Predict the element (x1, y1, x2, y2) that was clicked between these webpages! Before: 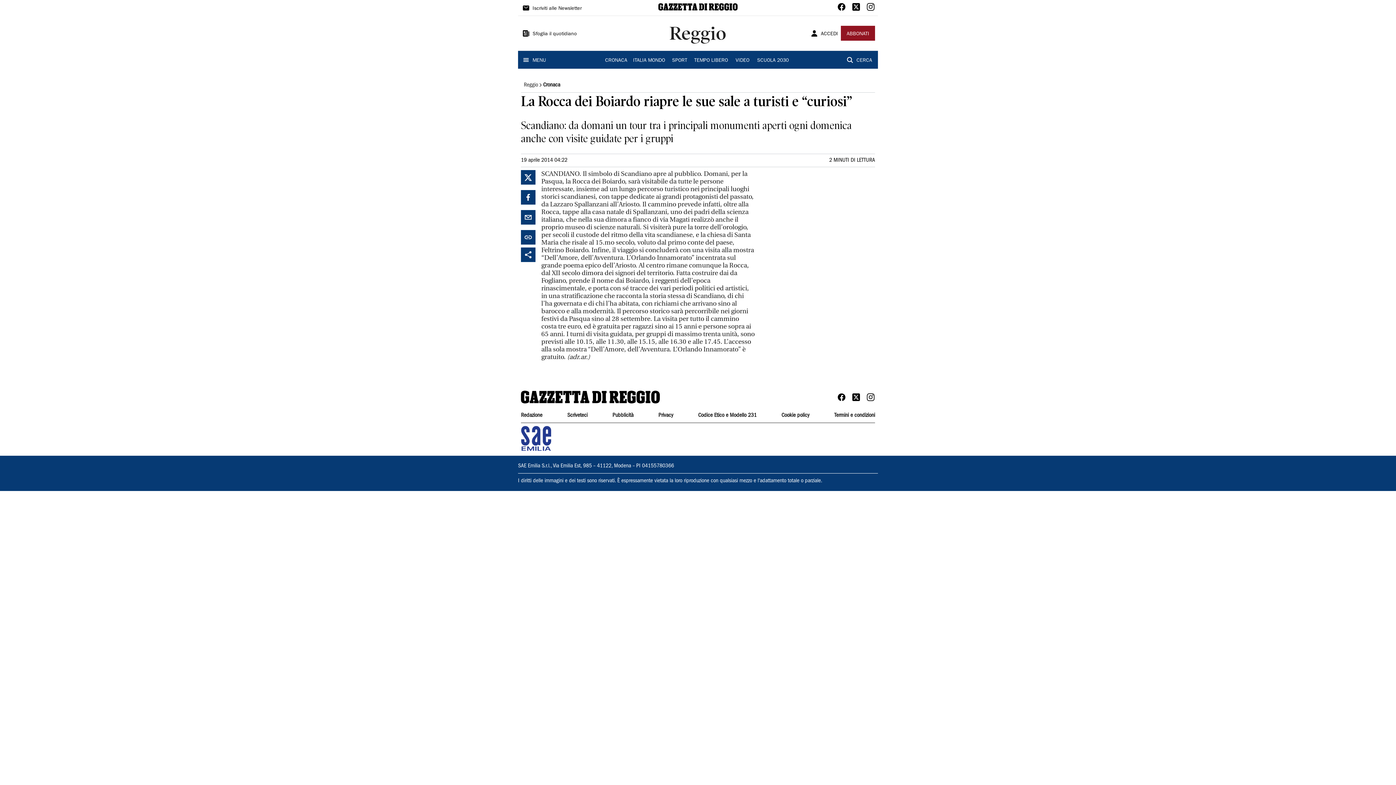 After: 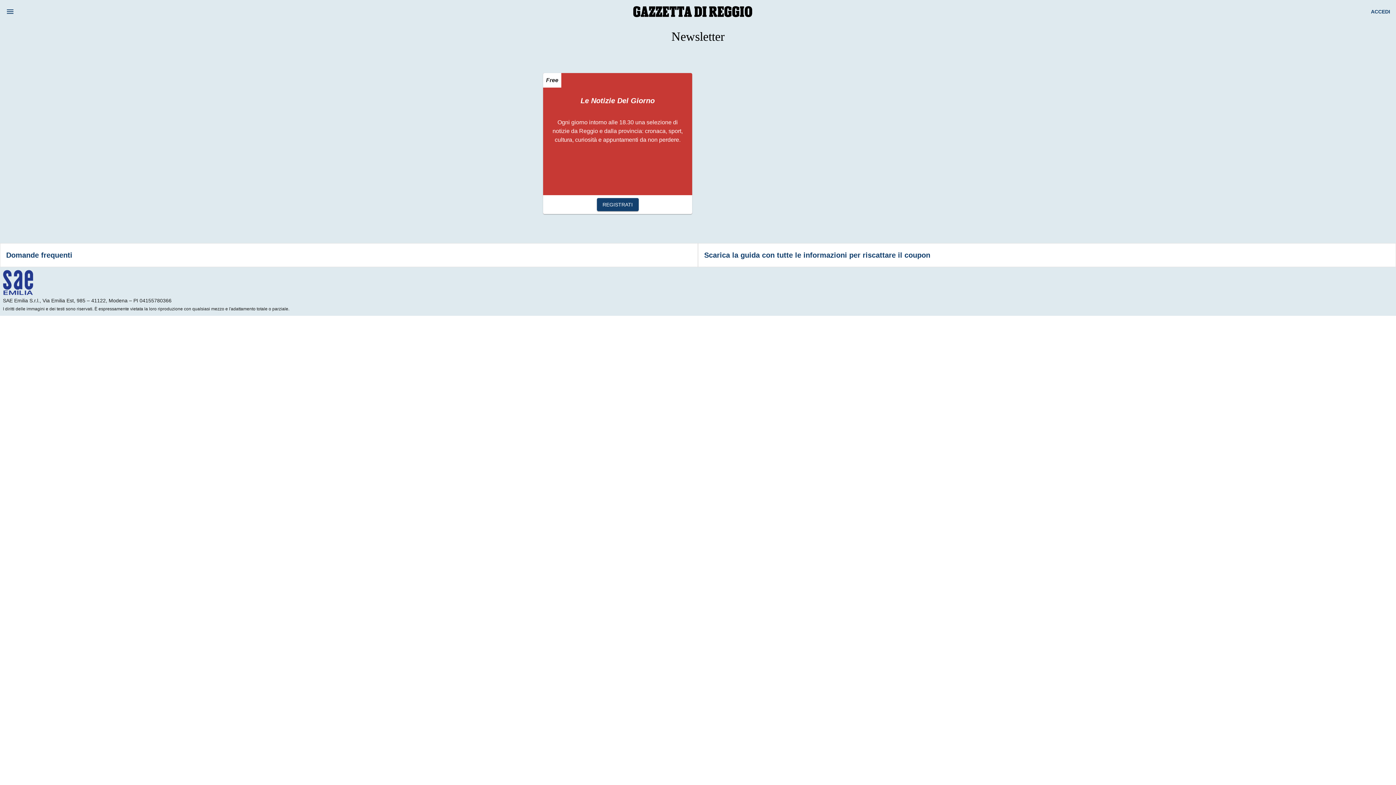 Action: label: Iscriviti alle Newsletter bbox: (521, 0, 584, 15)